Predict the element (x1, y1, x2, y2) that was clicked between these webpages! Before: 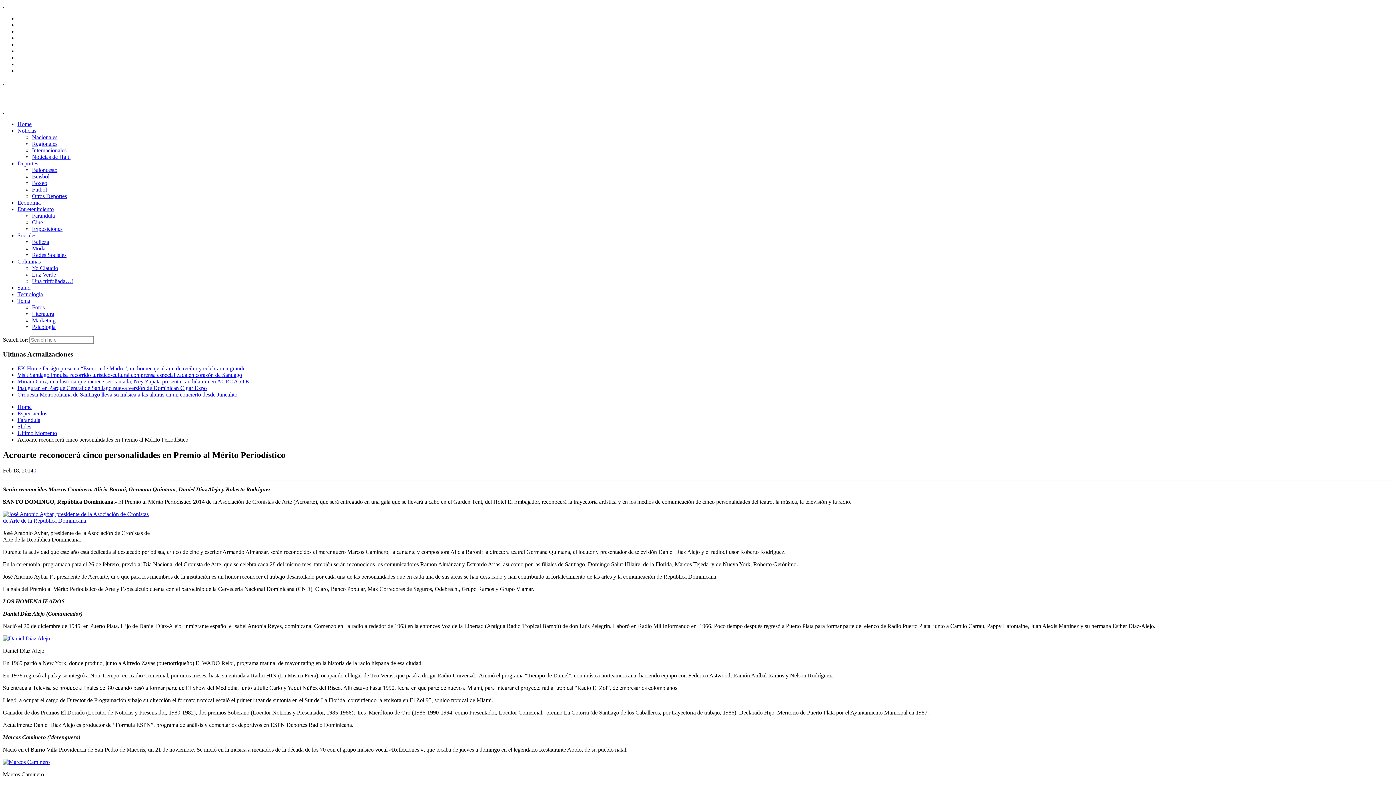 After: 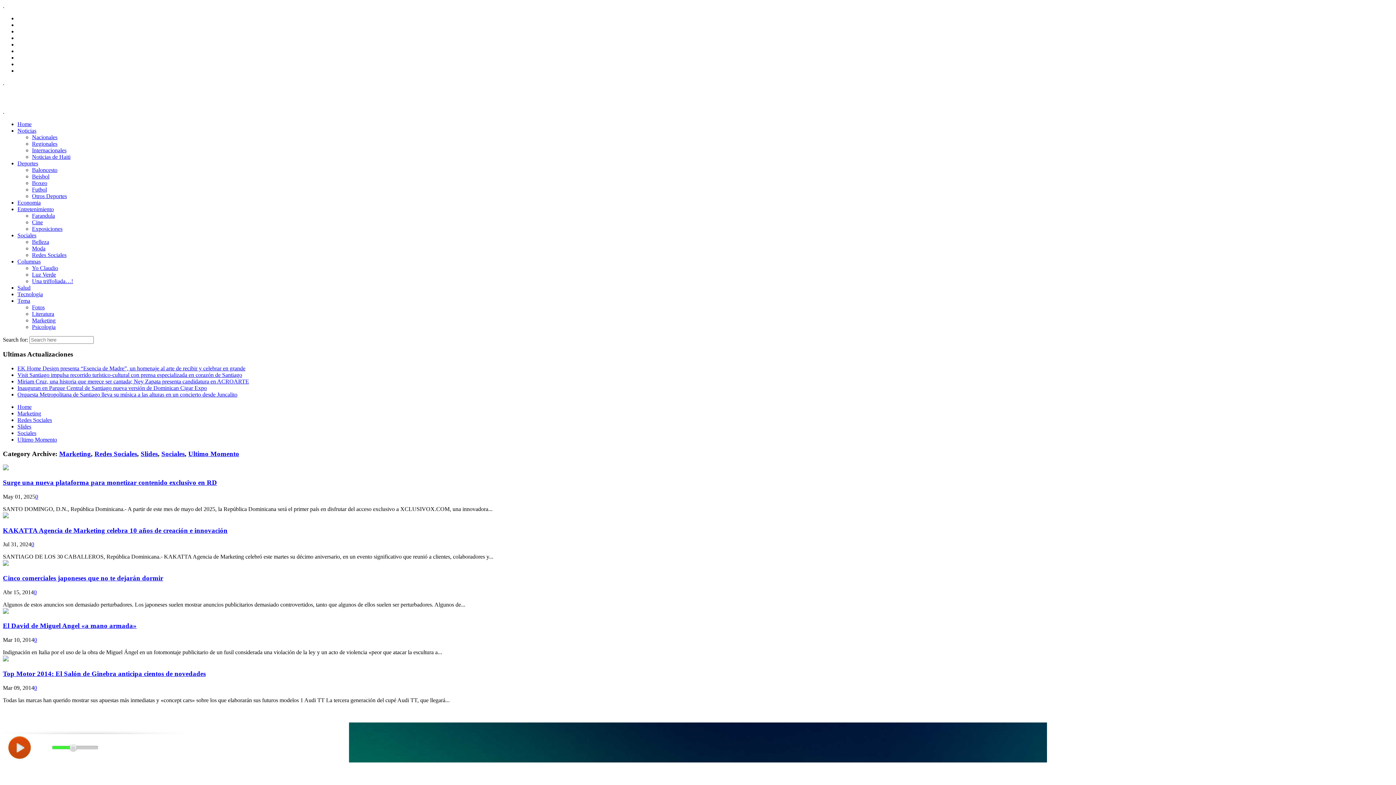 Action: bbox: (32, 317, 55, 323) label: Marketing